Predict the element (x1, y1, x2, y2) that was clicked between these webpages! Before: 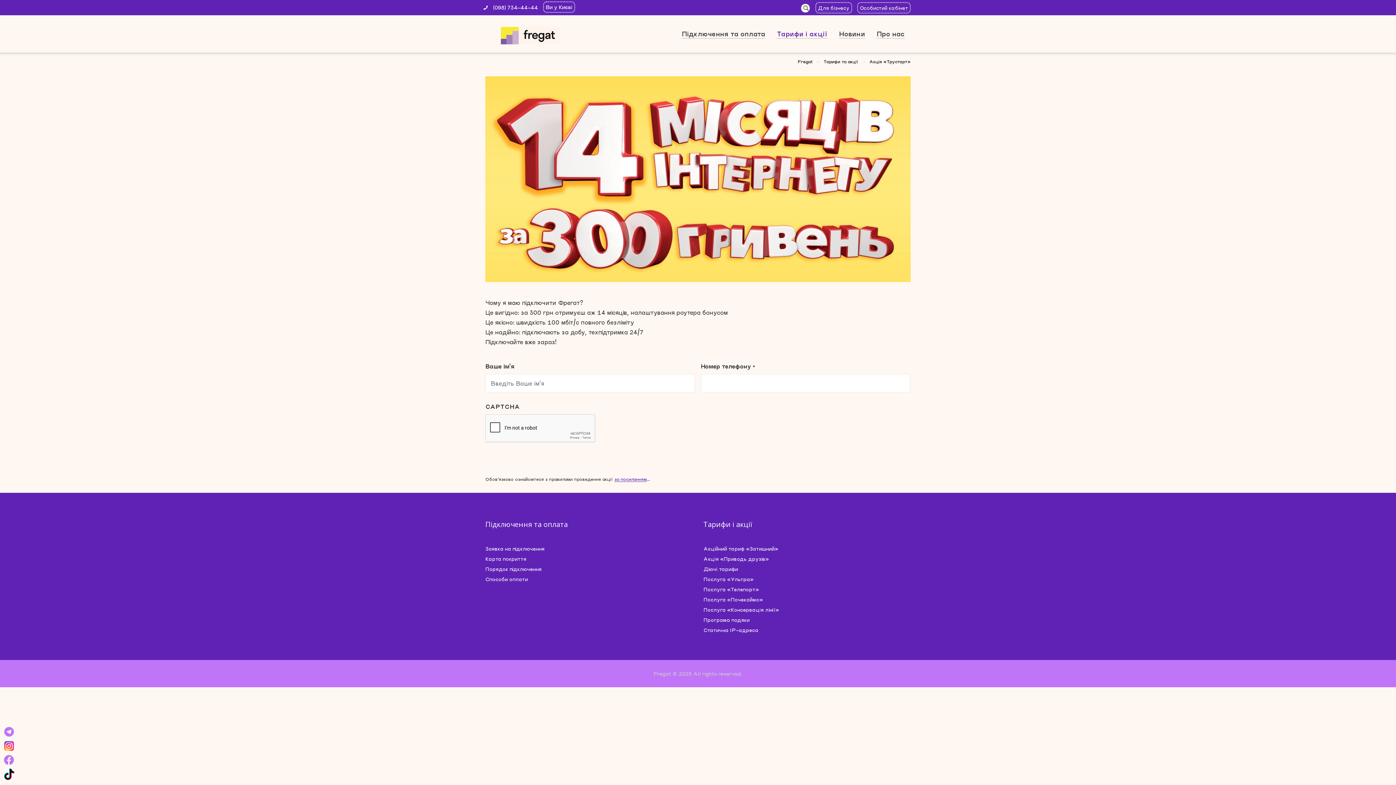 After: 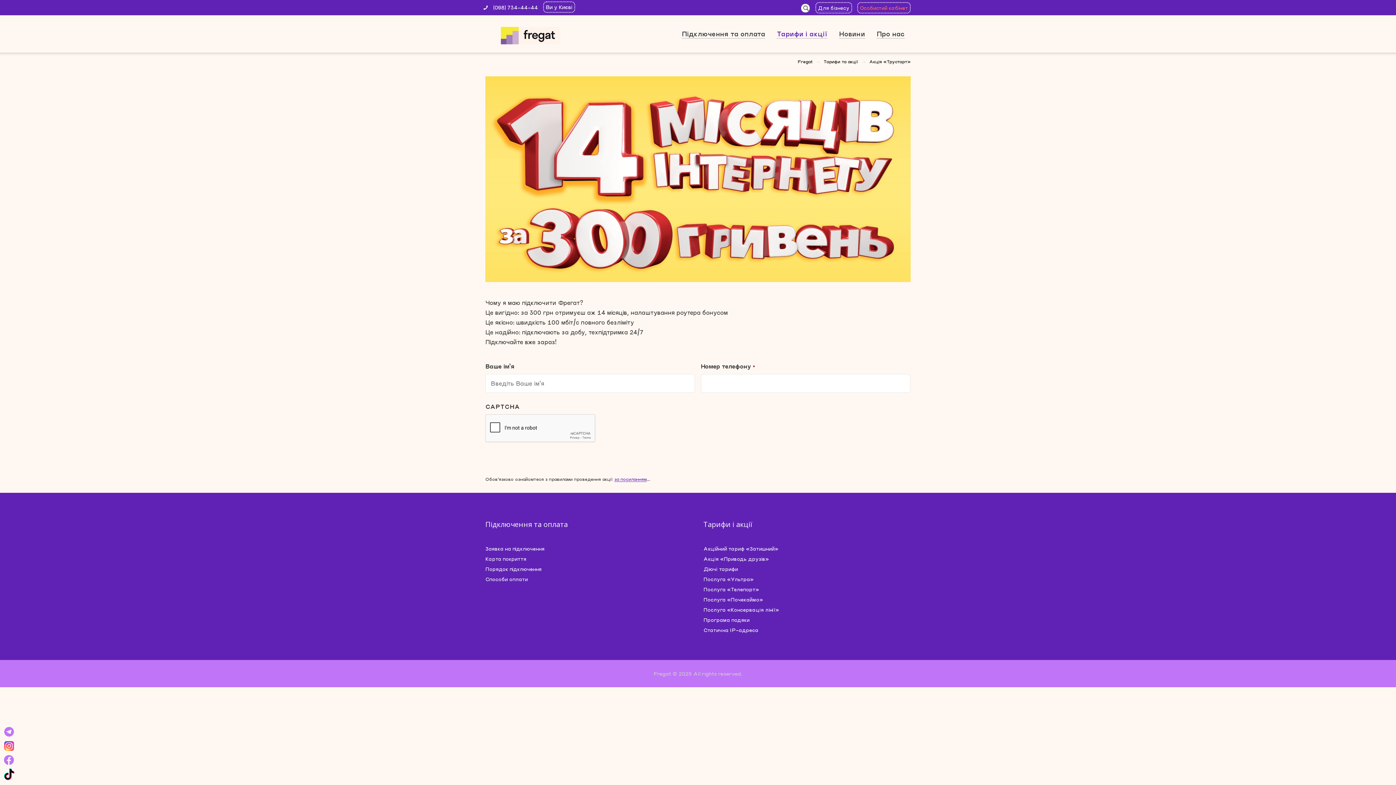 Action: bbox: (860, 4, 908, 11) label: Особистий кабінет